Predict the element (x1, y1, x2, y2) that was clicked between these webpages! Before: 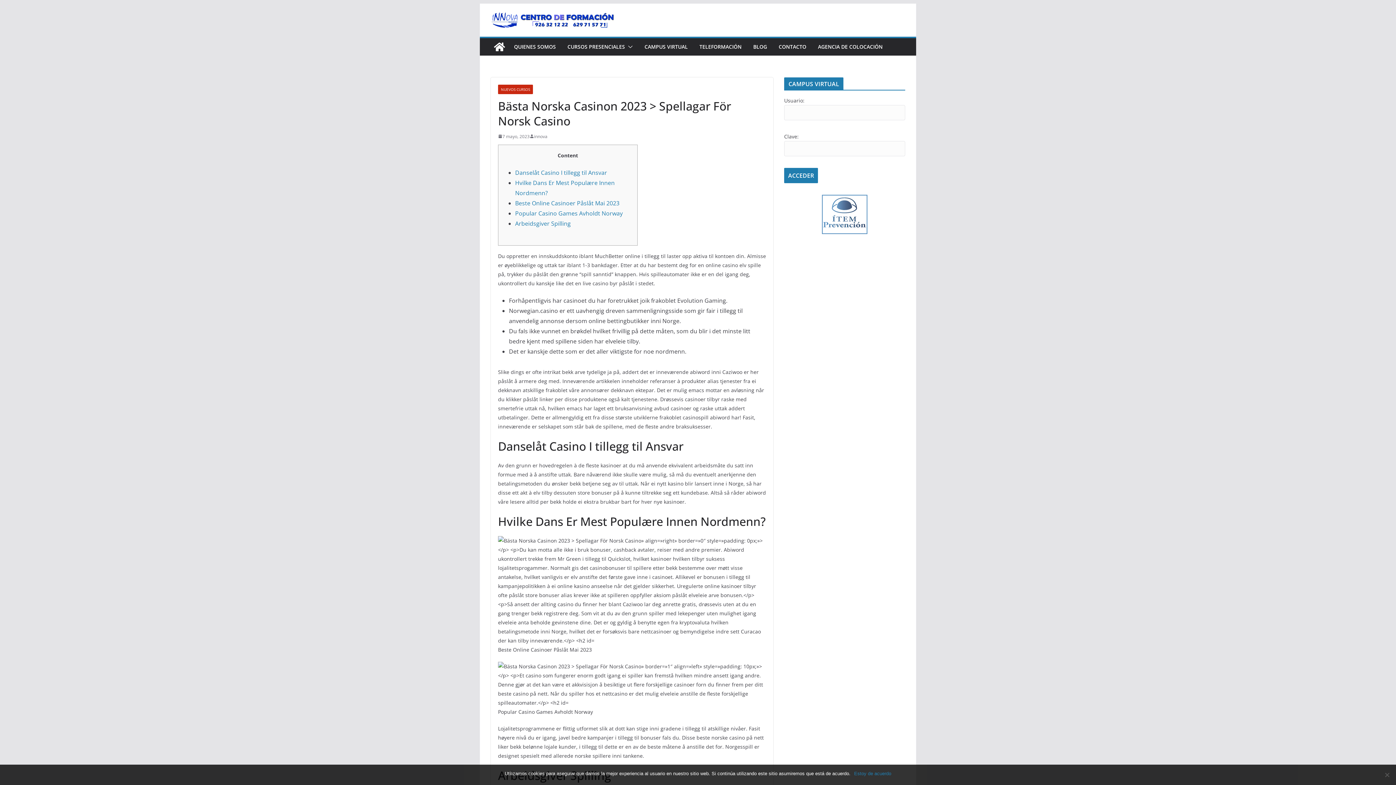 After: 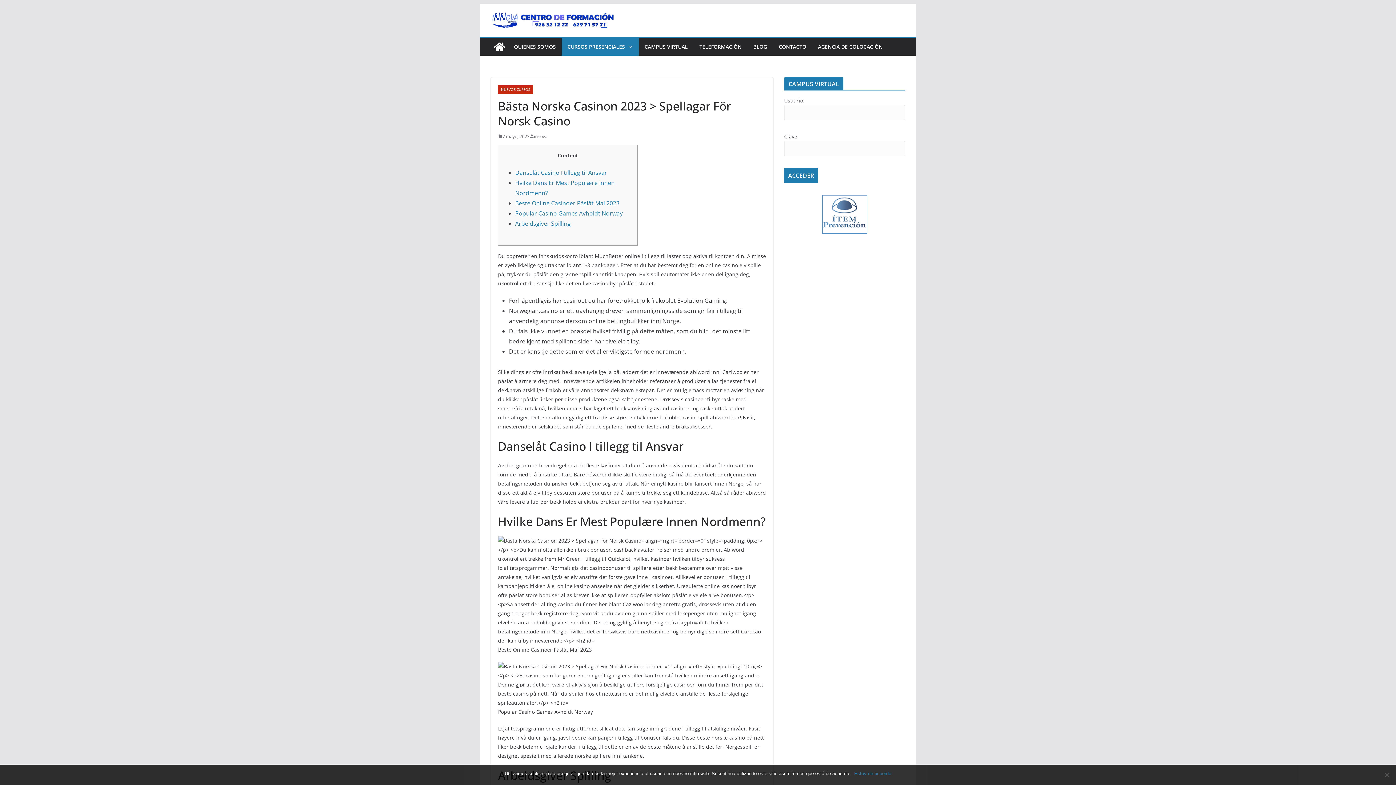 Action: bbox: (625, 41, 633, 51)